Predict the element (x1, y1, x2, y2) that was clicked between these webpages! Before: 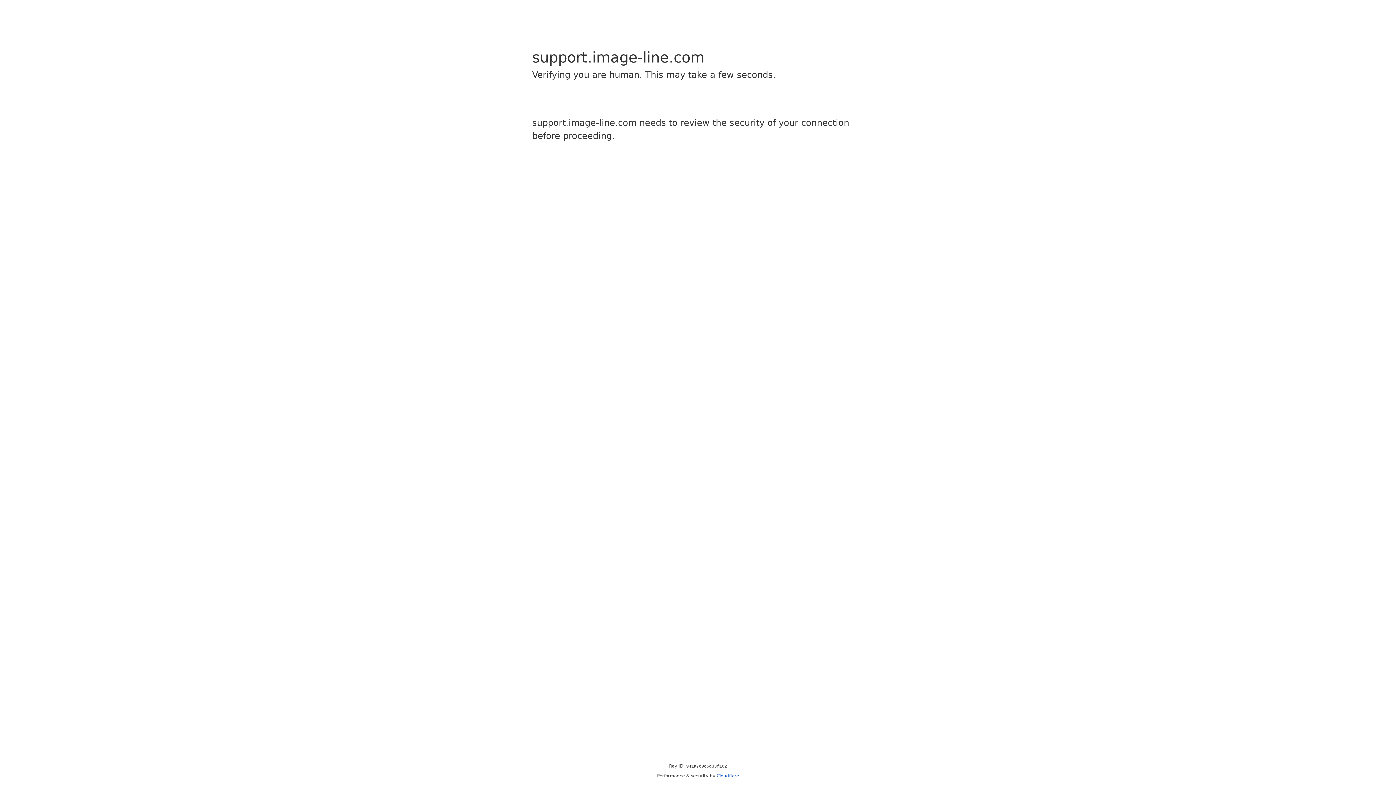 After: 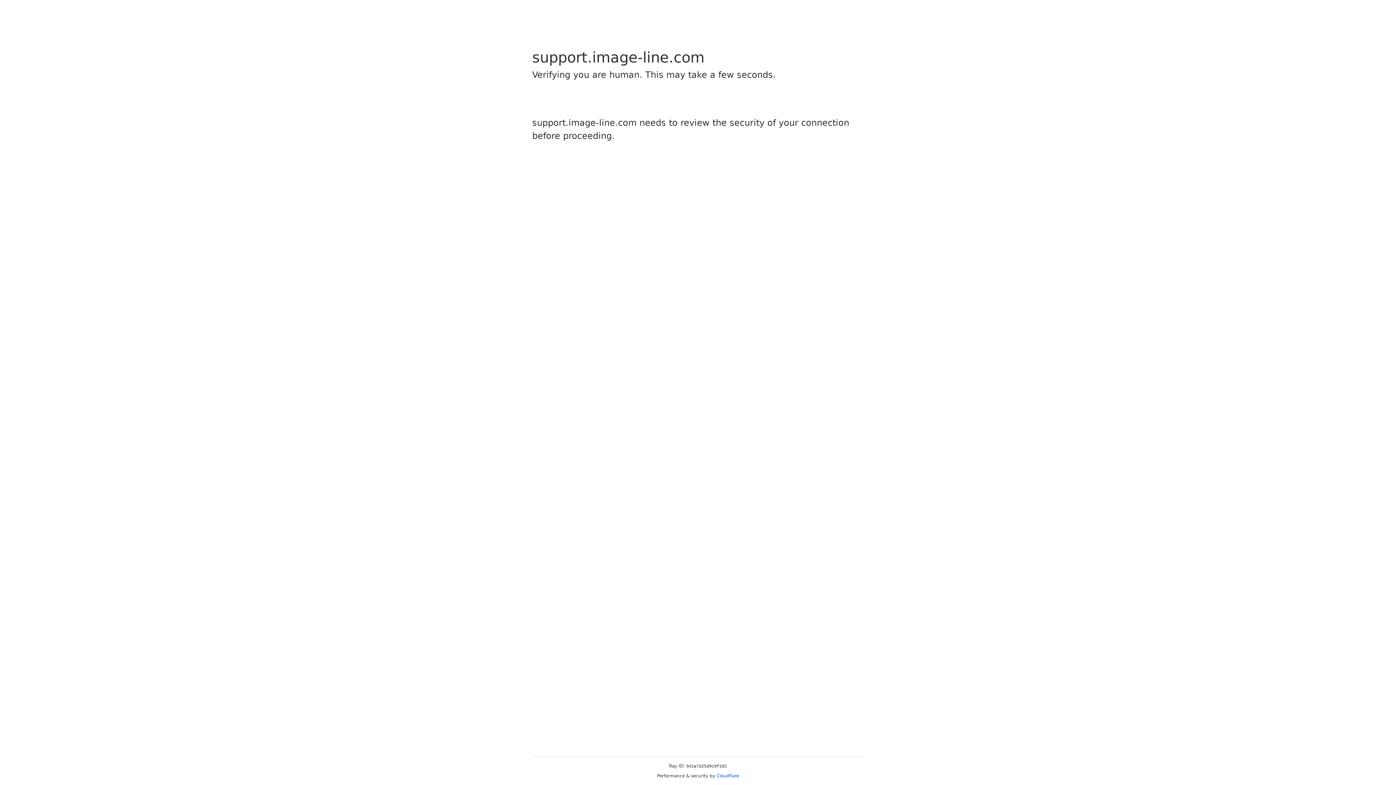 Action: bbox: (716, 773, 739, 778) label: Cloudflare